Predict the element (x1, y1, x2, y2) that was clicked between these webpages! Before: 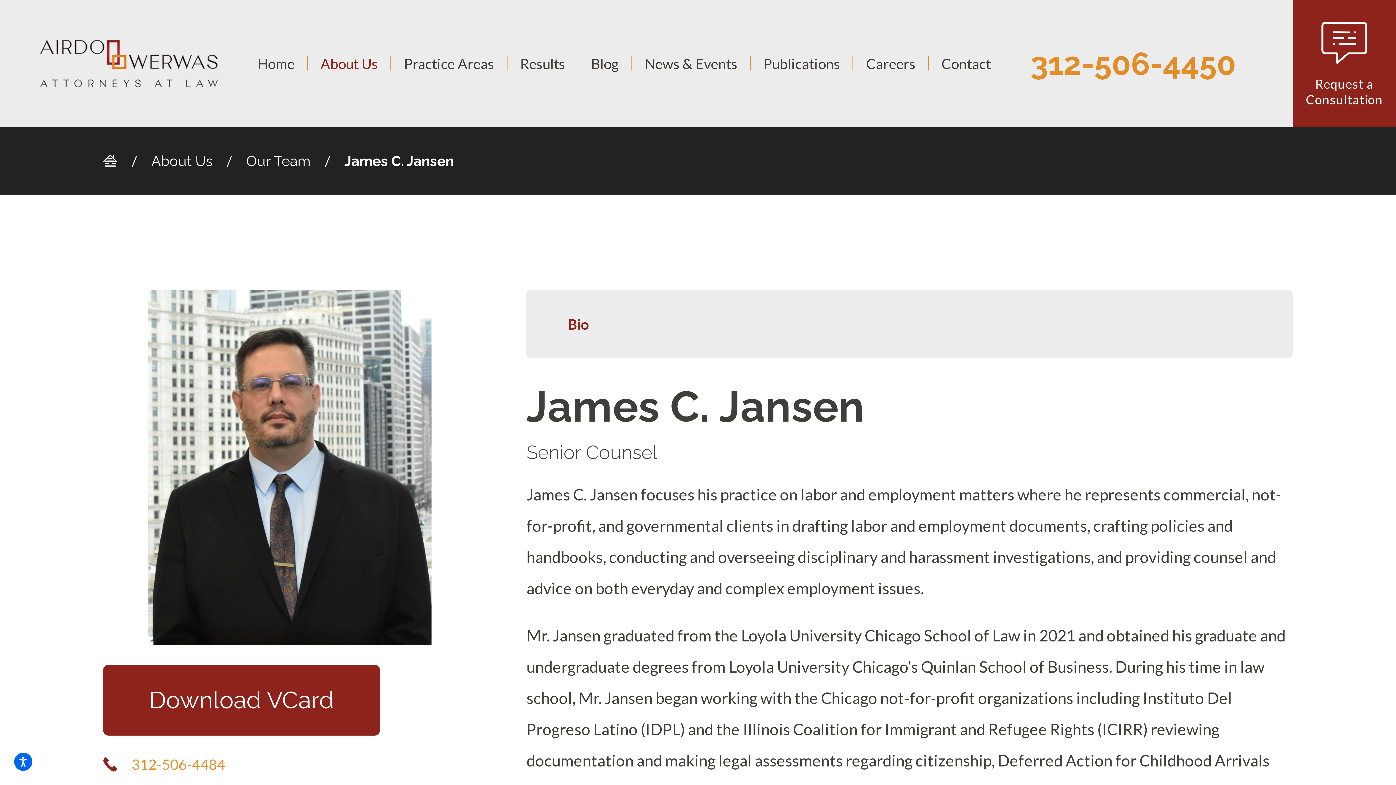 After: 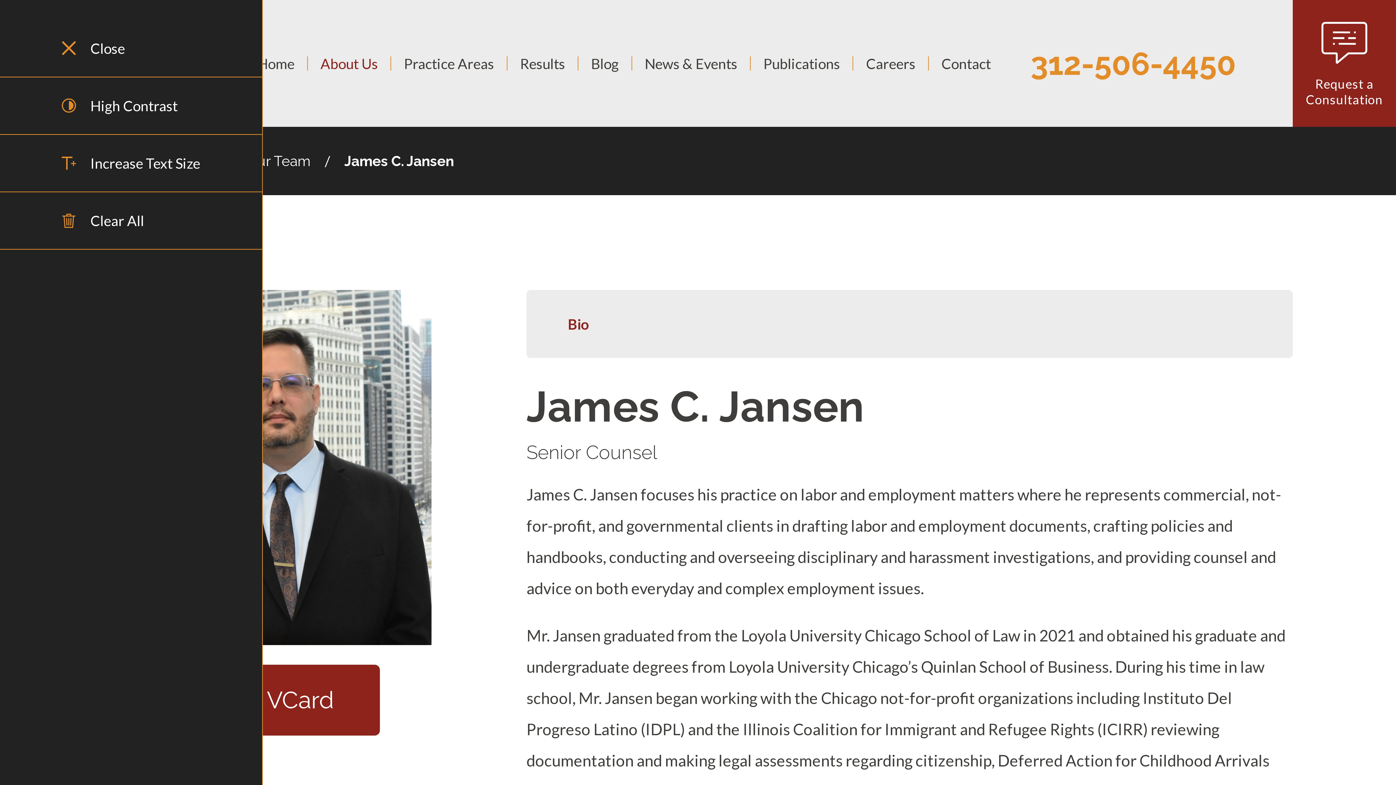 Action: bbox: (14, 753, 32, 771)